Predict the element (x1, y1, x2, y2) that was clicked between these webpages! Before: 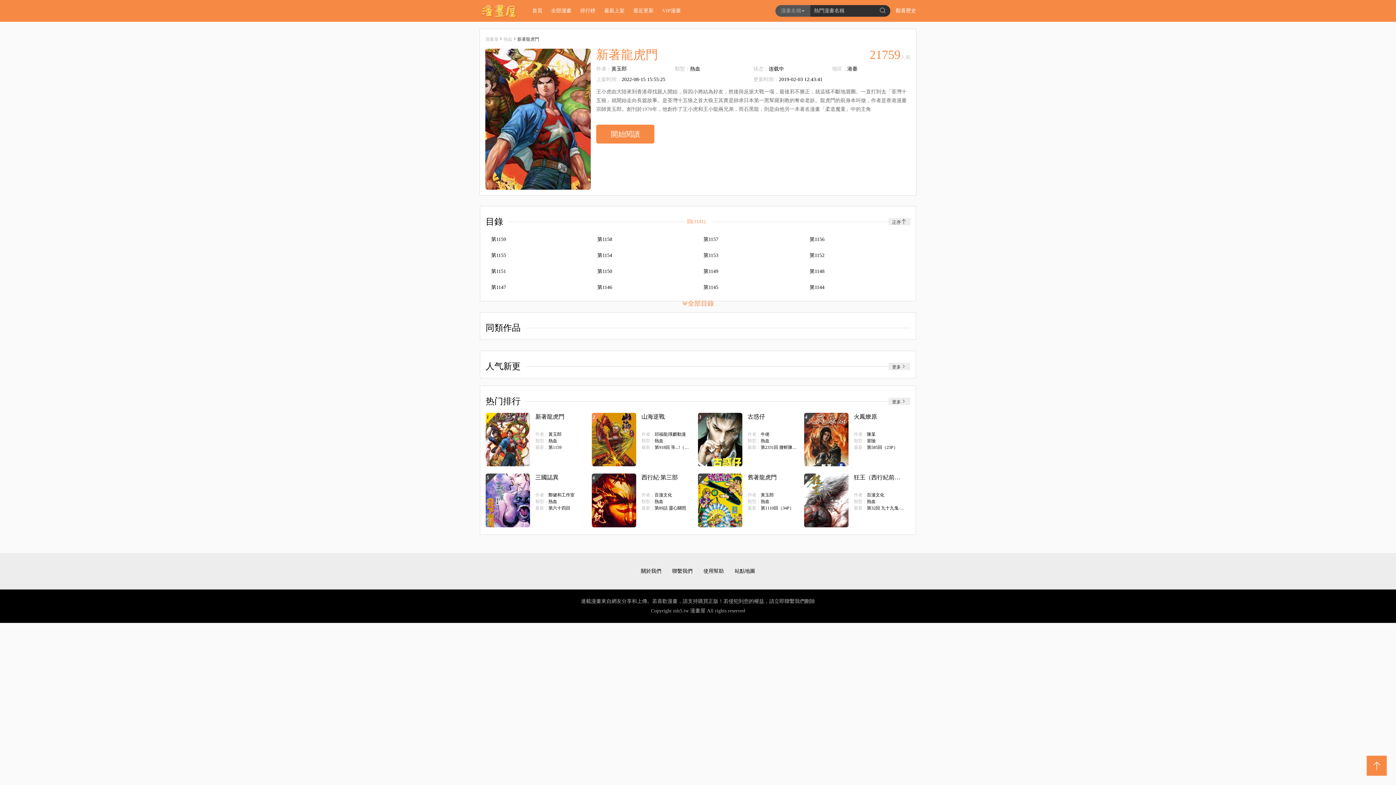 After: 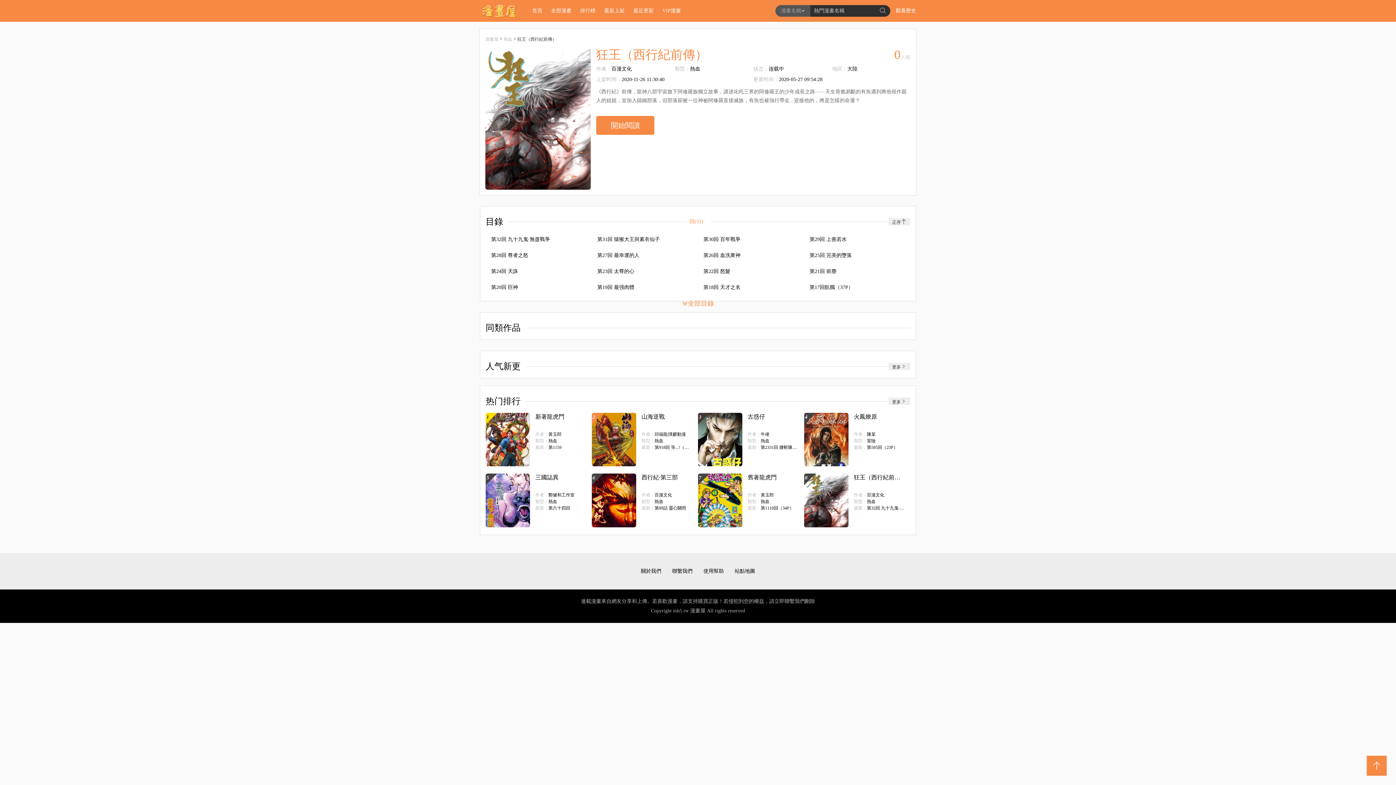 Action: label: 狂王（西行紀前傳） bbox: (854, 474, 906, 480)